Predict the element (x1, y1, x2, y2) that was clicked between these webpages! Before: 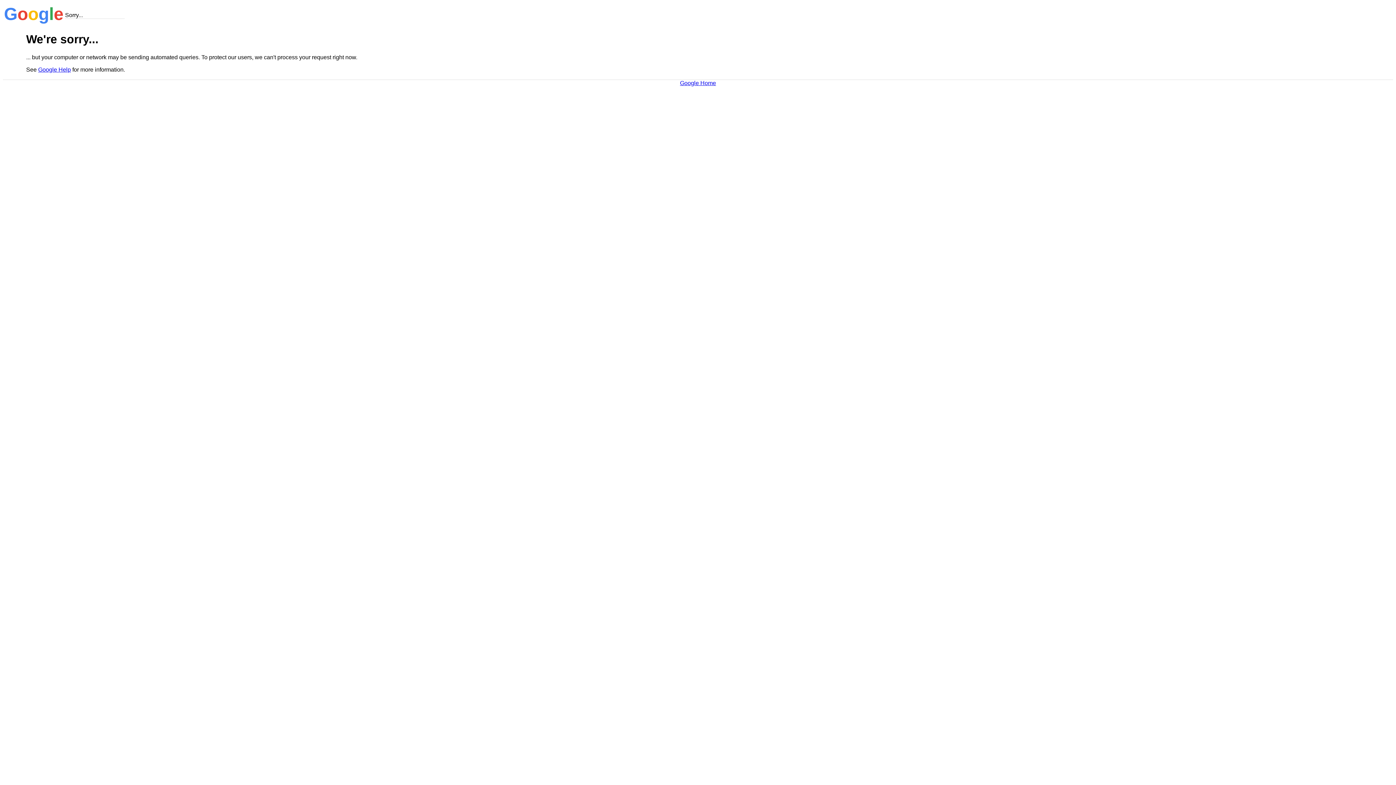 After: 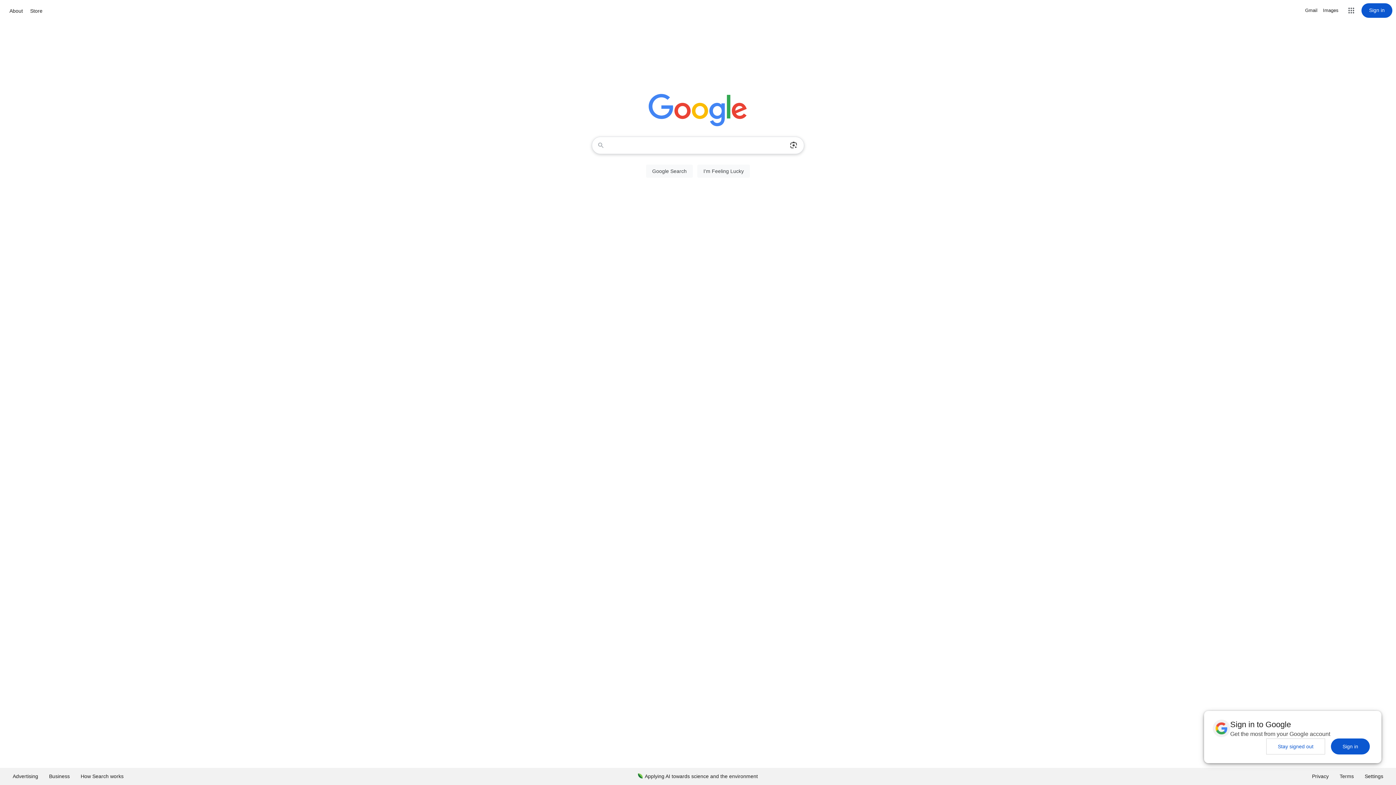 Action: label: Google Home bbox: (680, 79, 716, 86)